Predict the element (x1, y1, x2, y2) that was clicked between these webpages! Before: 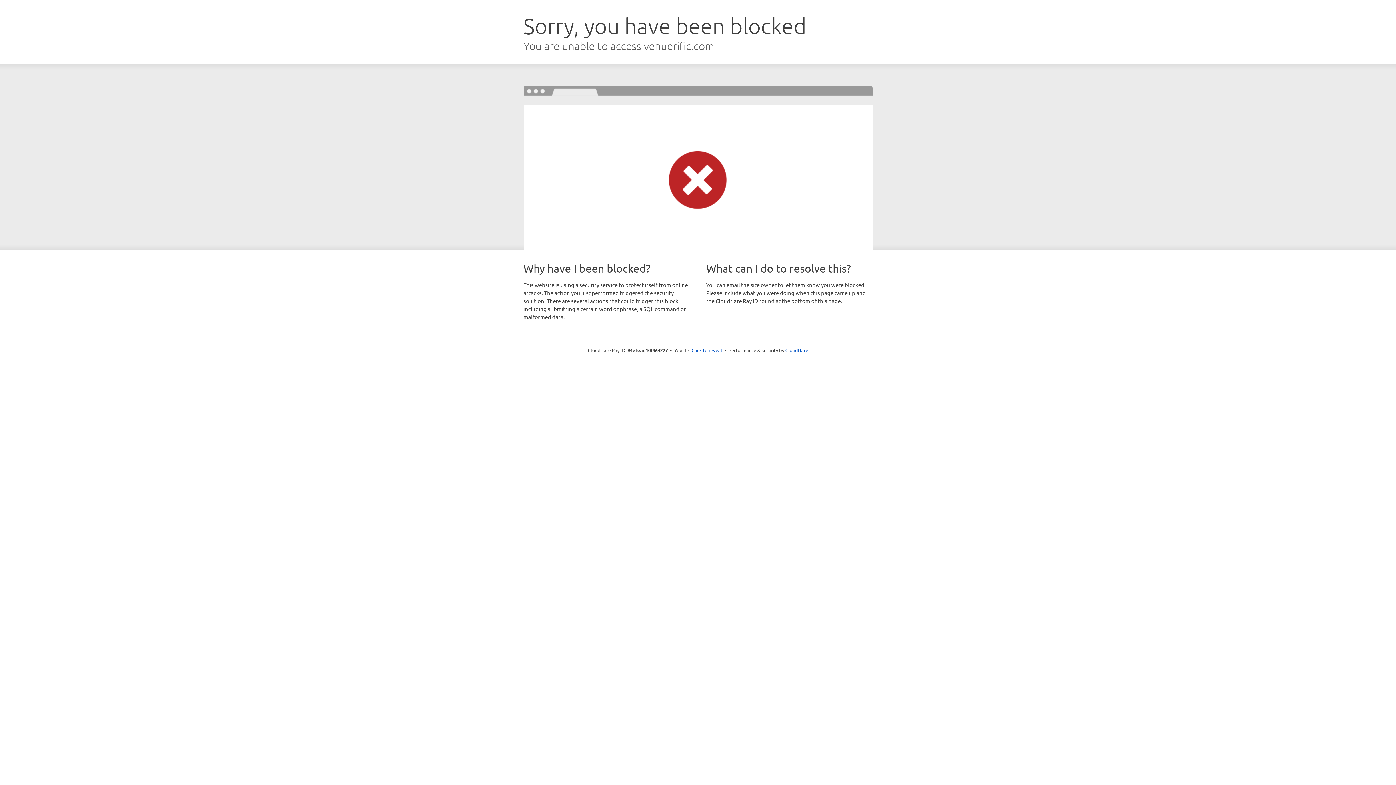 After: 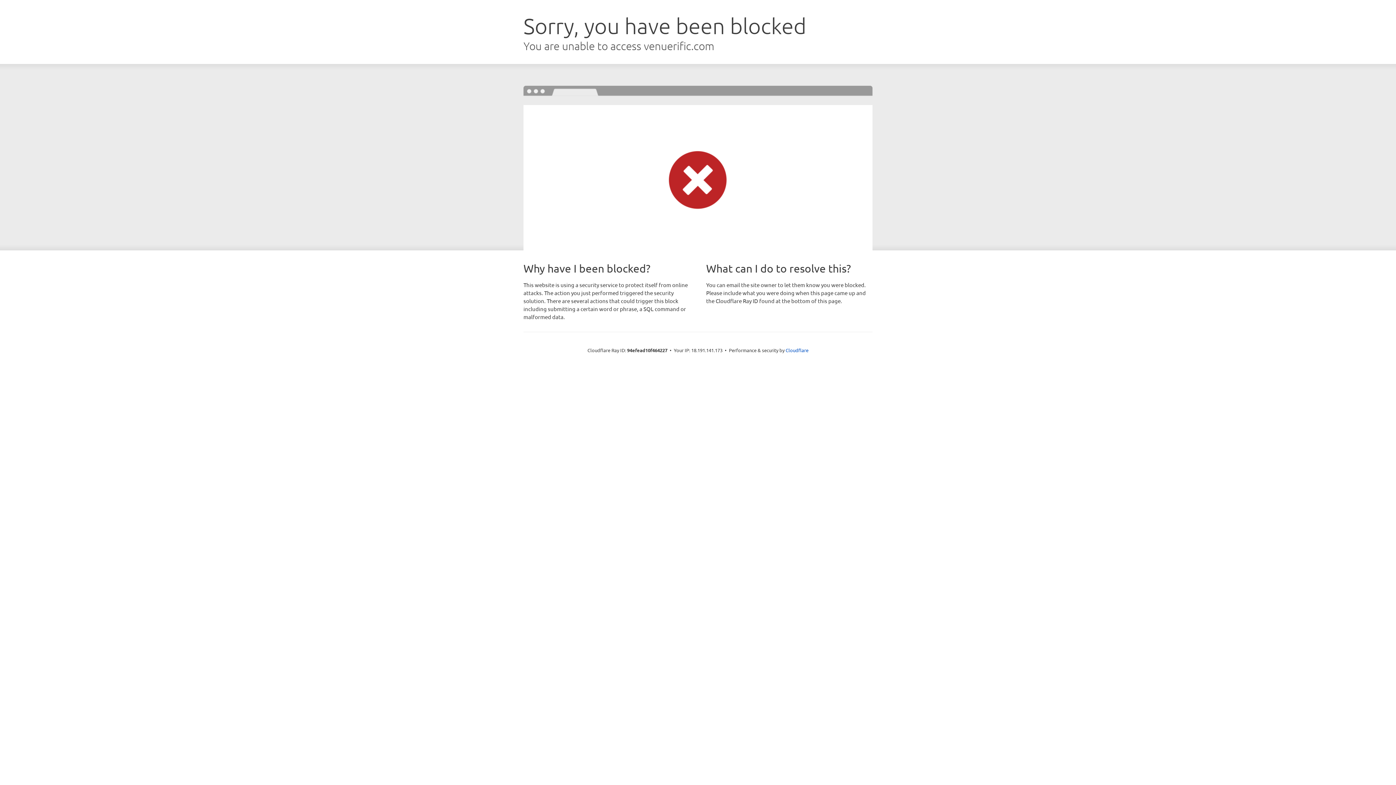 Action: bbox: (691, 346, 722, 353) label: Click to reveal